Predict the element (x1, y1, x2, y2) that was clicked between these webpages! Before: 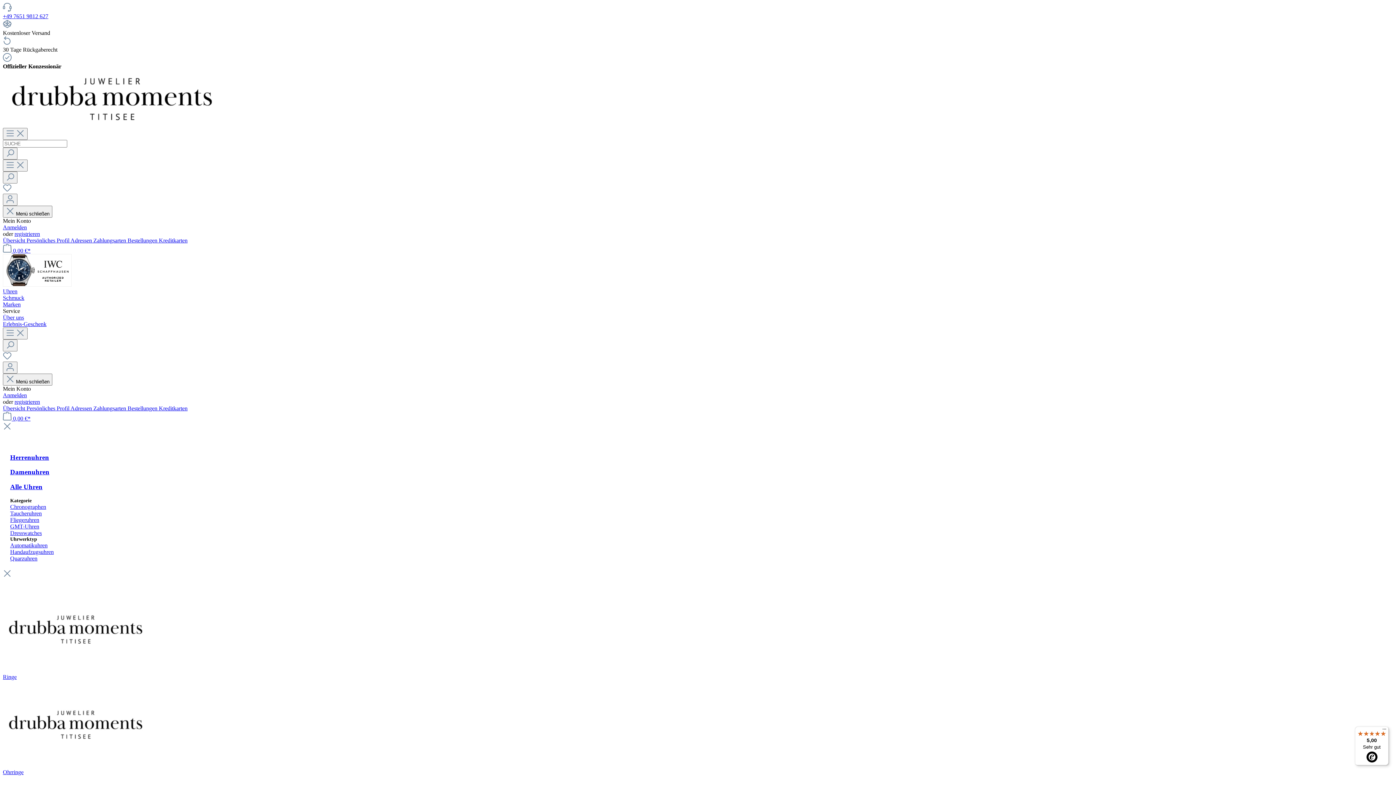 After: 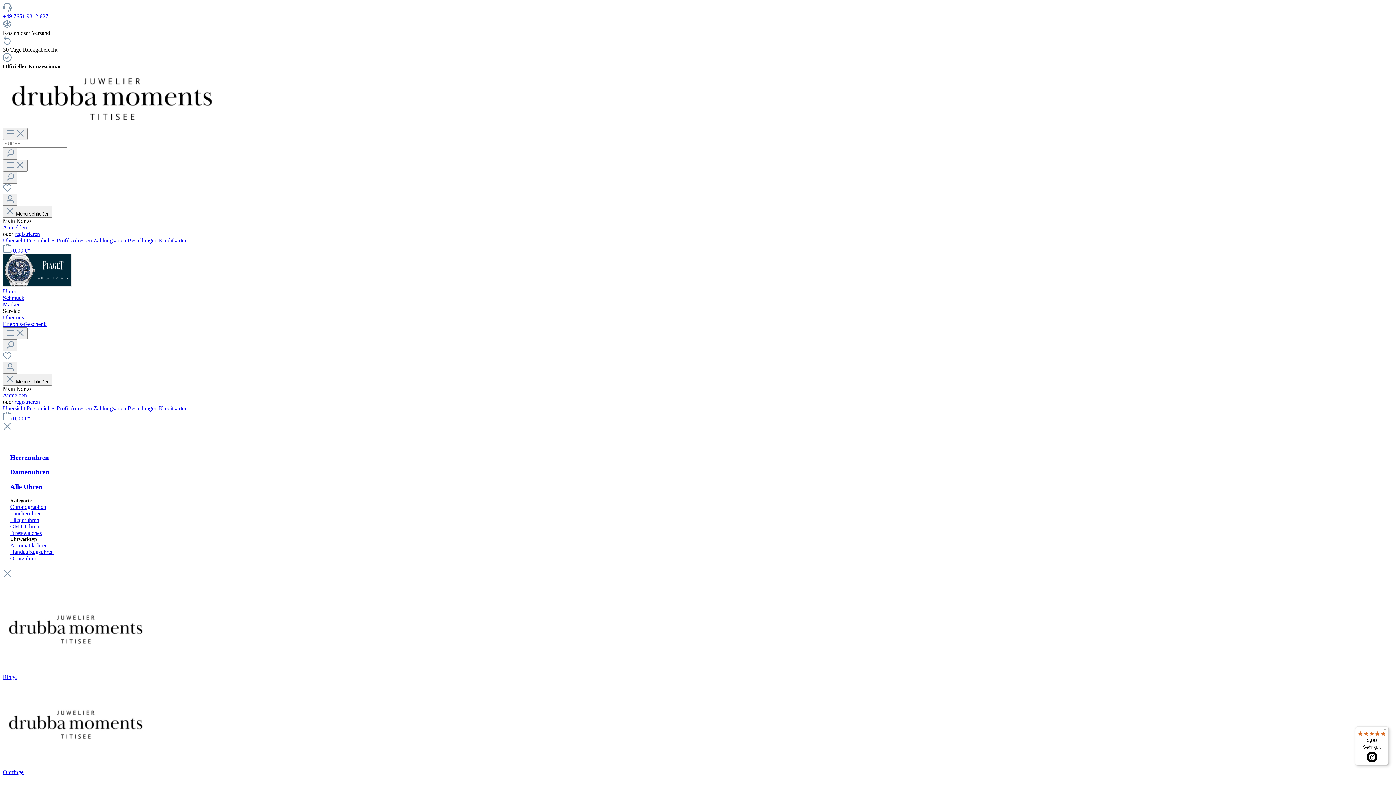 Action: label: Uhren bbox: (2, 288, 1393, 294)